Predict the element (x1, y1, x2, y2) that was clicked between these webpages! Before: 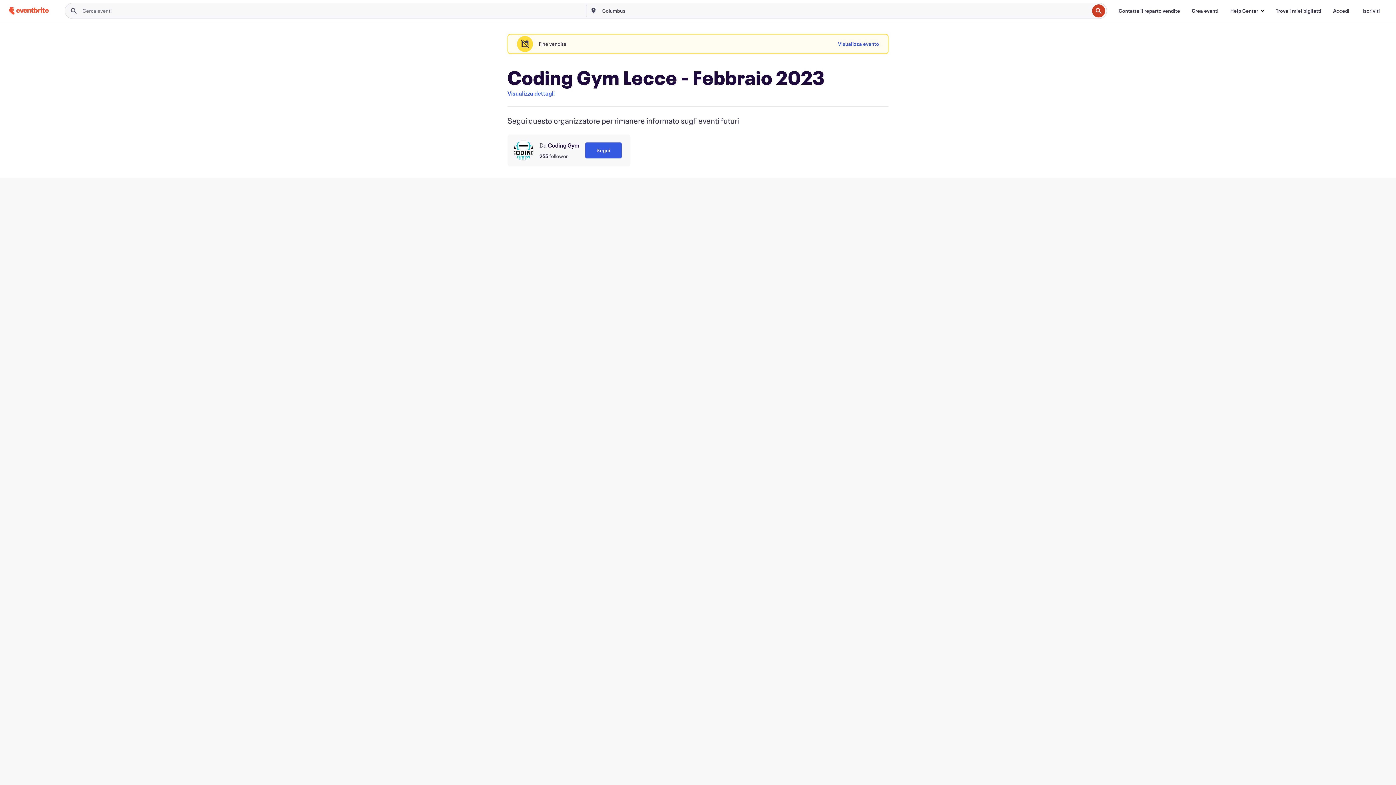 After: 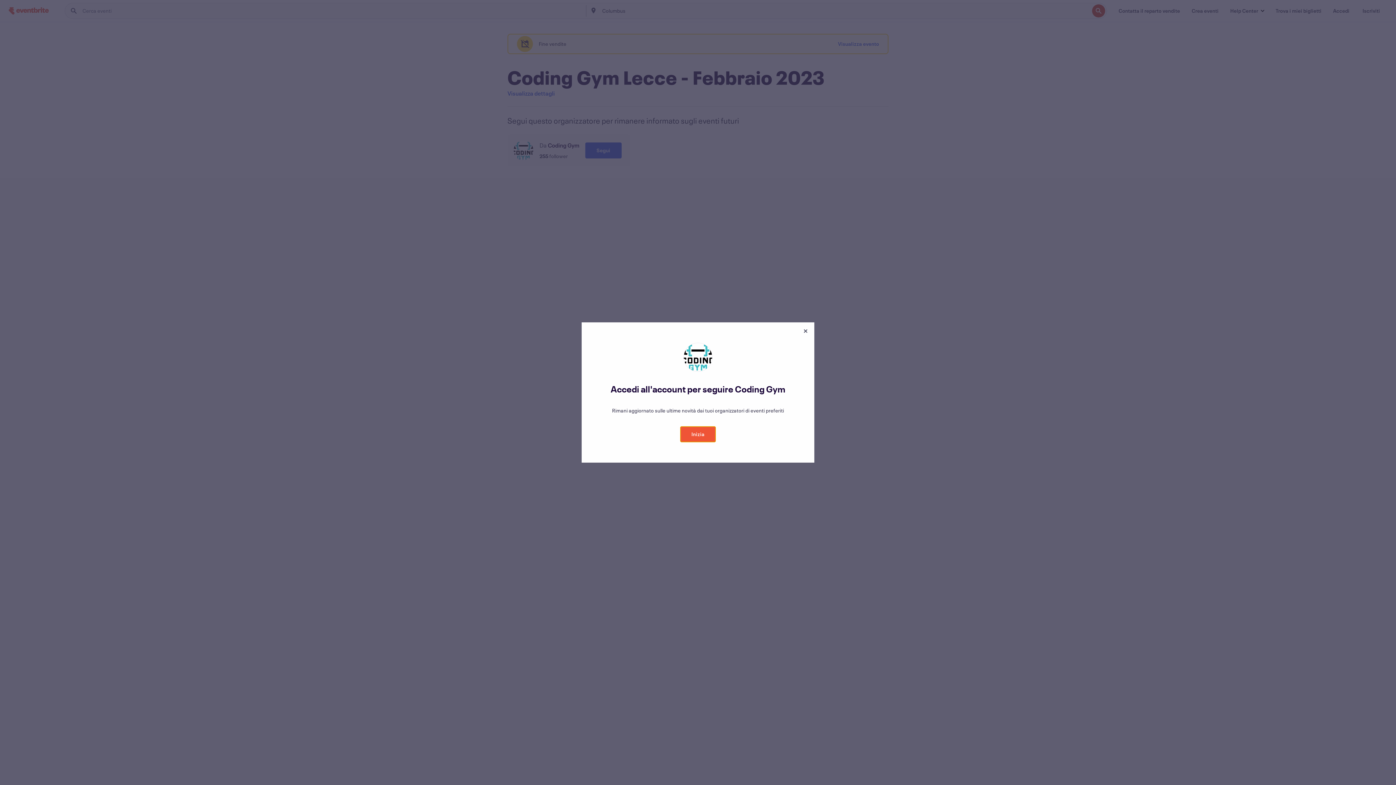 Action: label: Segui bbox: (585, 142, 621, 158)